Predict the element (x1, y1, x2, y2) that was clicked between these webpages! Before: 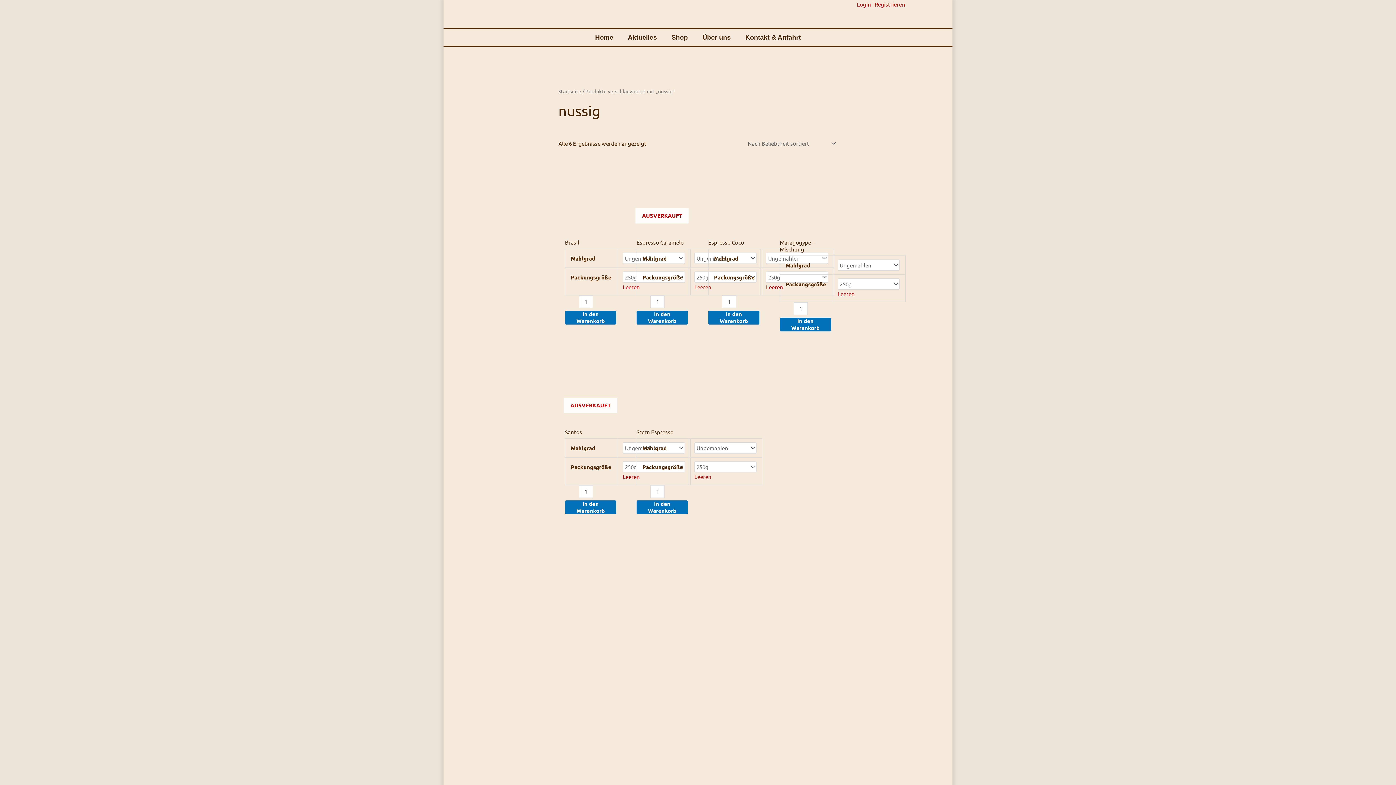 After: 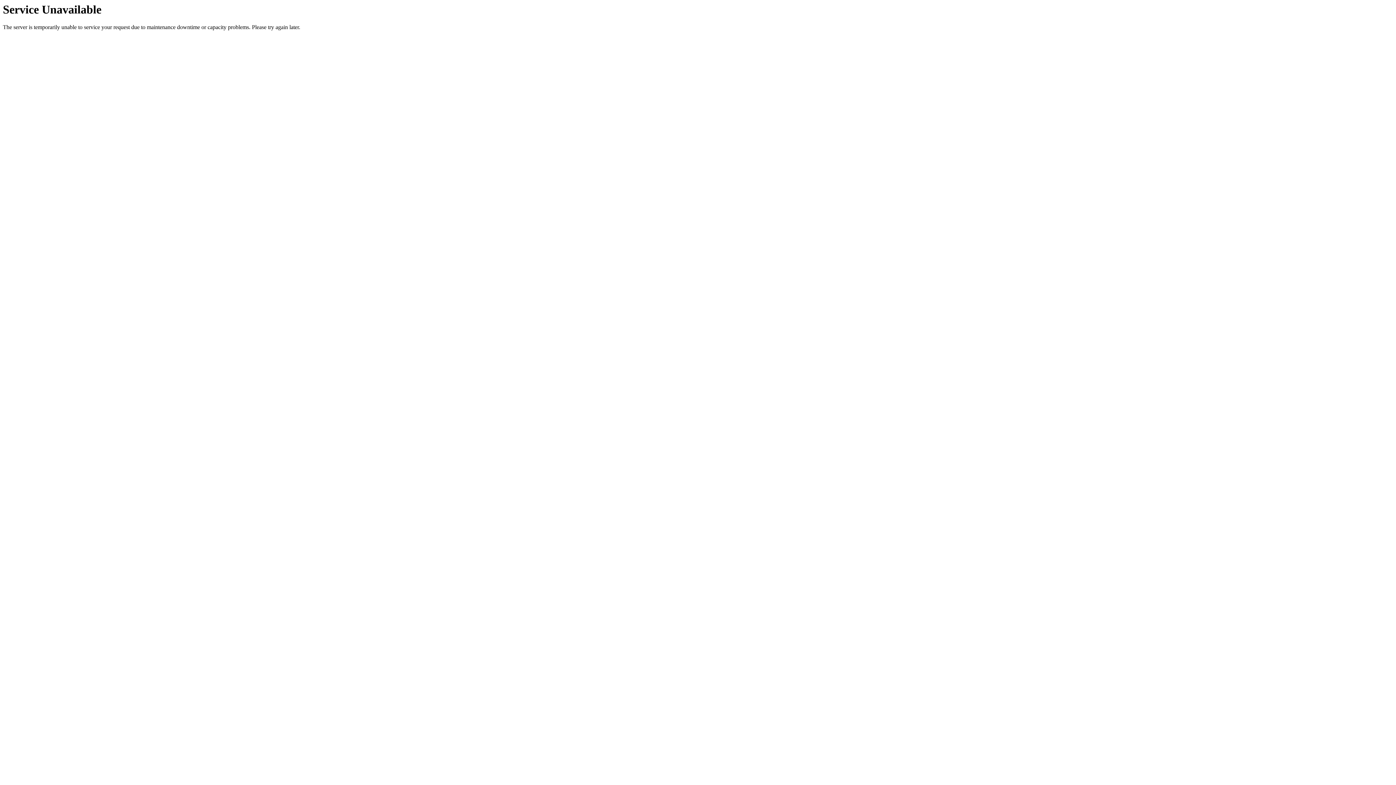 Action: bbox: (773, 164, 837, 229)